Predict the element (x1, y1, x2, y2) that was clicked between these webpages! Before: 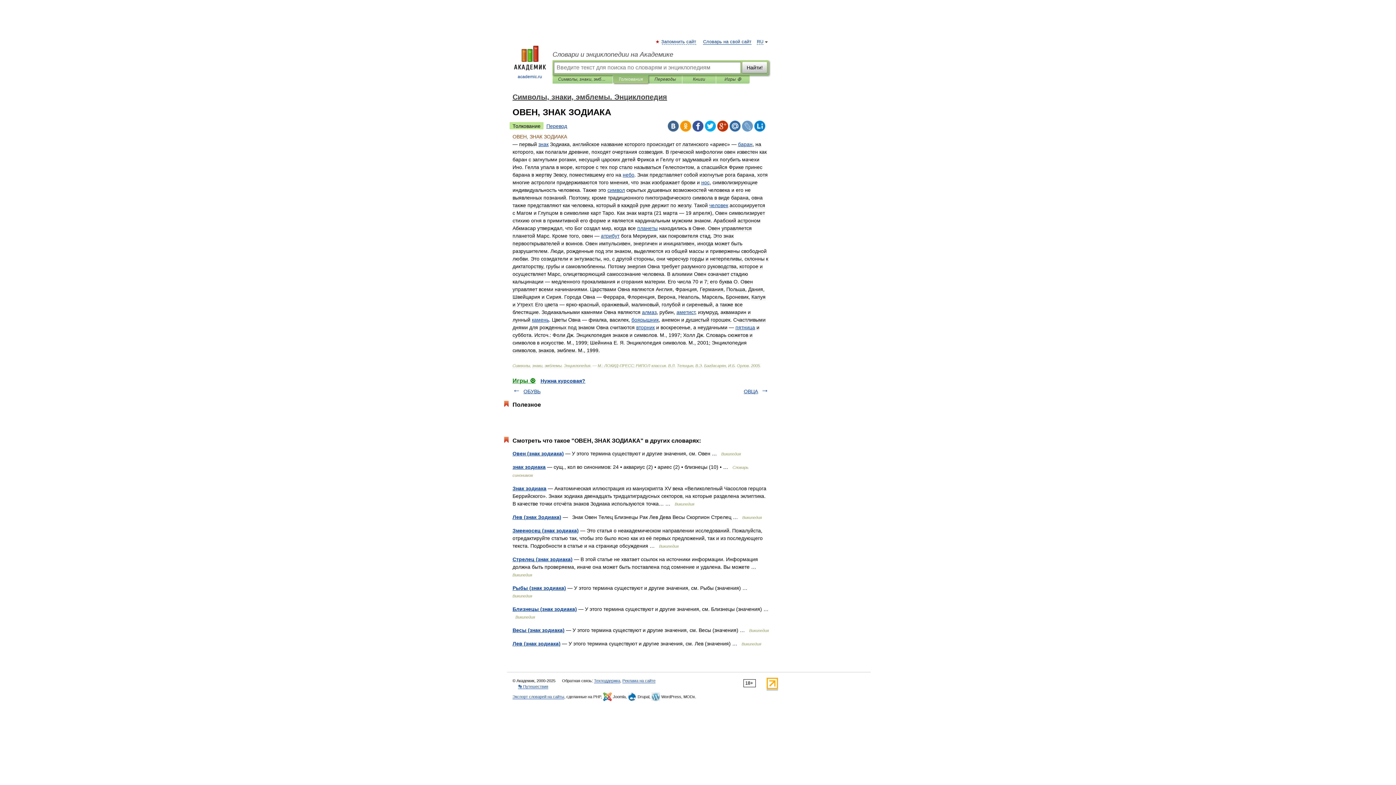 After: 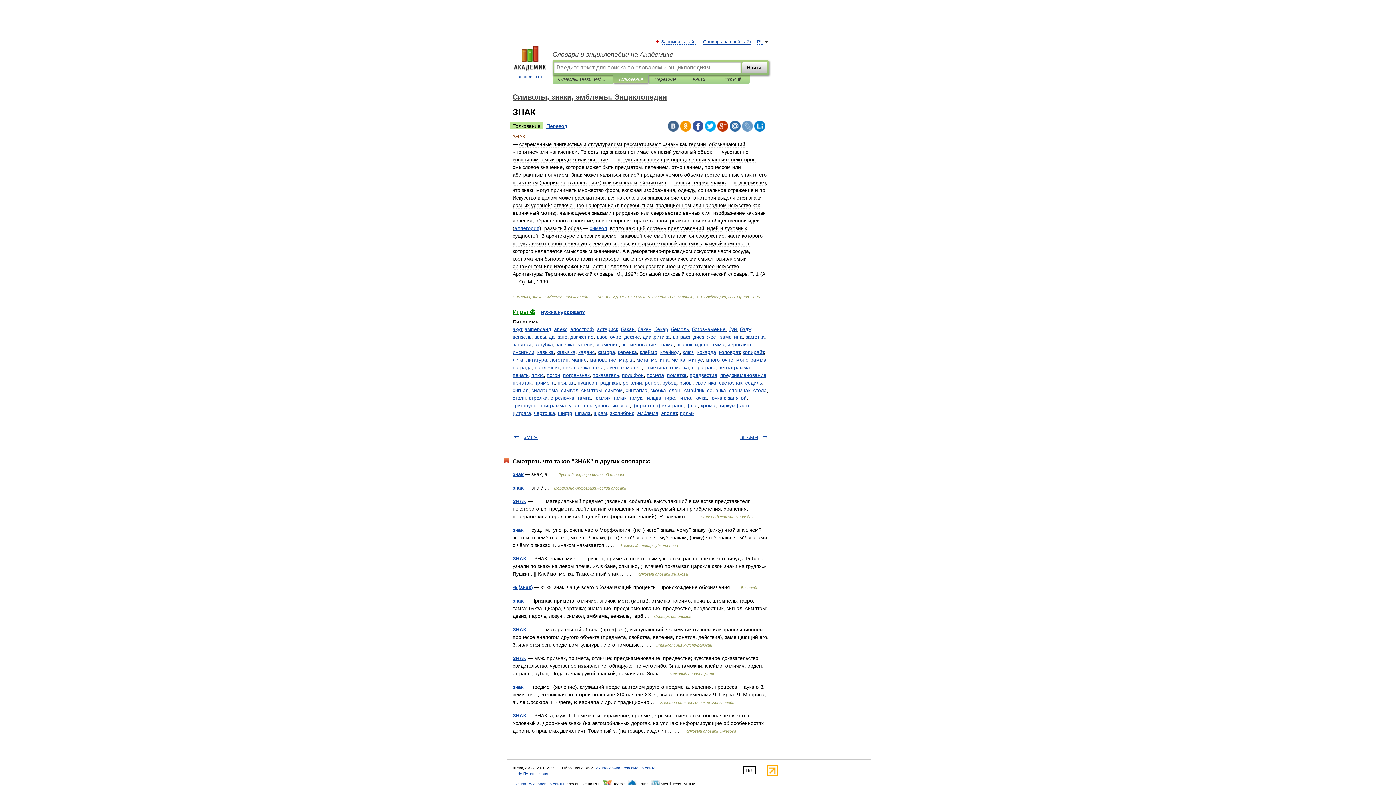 Action: bbox: (538, 141, 548, 147) label: знак